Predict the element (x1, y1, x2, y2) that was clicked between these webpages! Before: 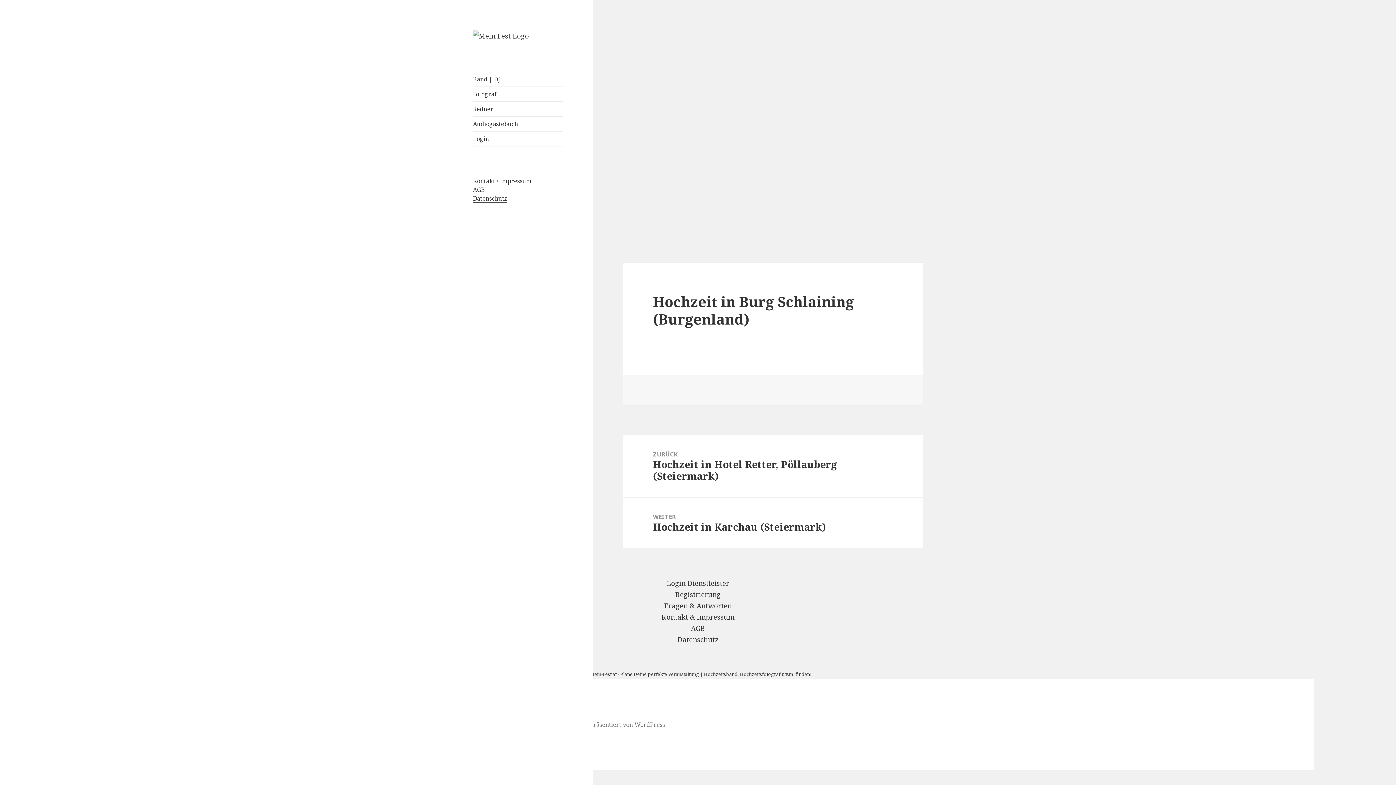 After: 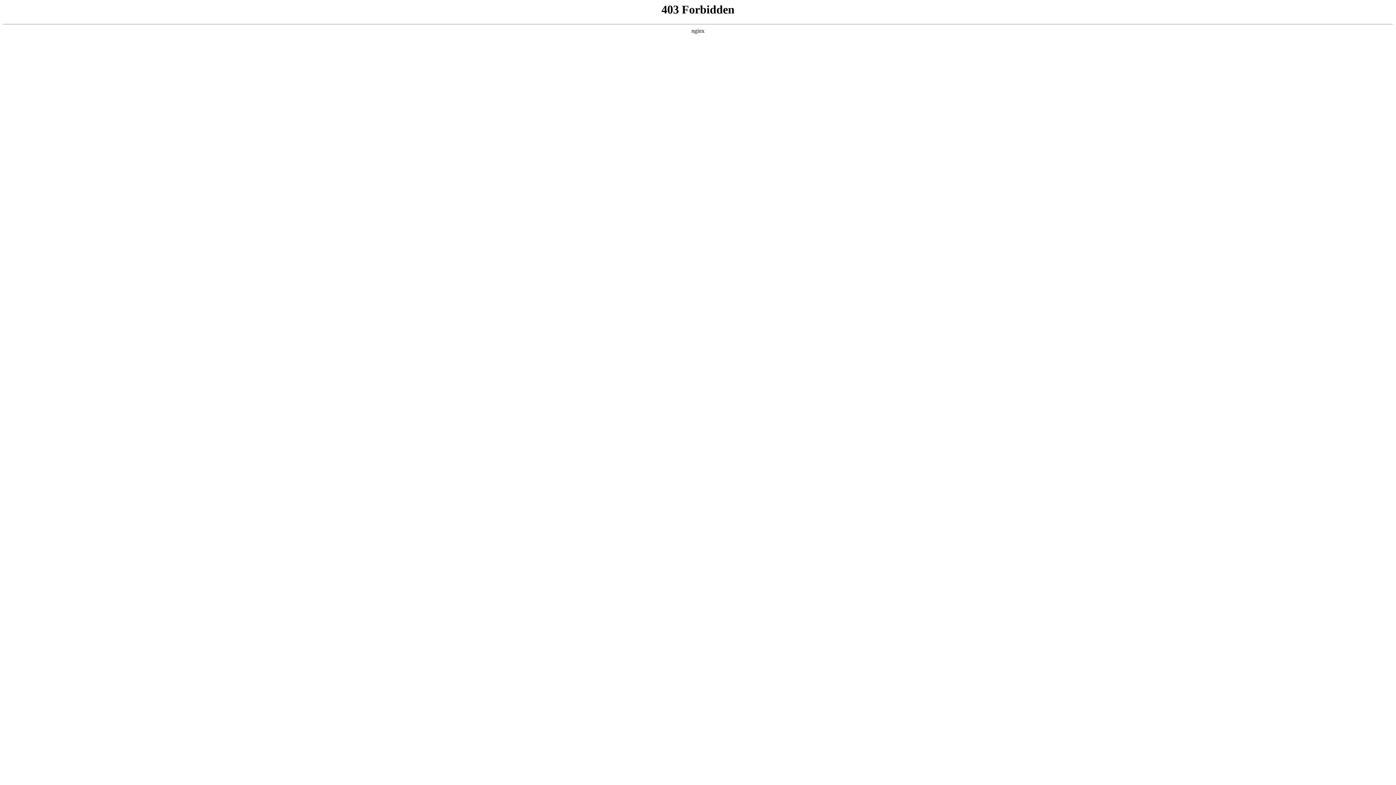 Action: bbox: (574, 720, 665, 729) label: Stolz präsentiert von WordPress